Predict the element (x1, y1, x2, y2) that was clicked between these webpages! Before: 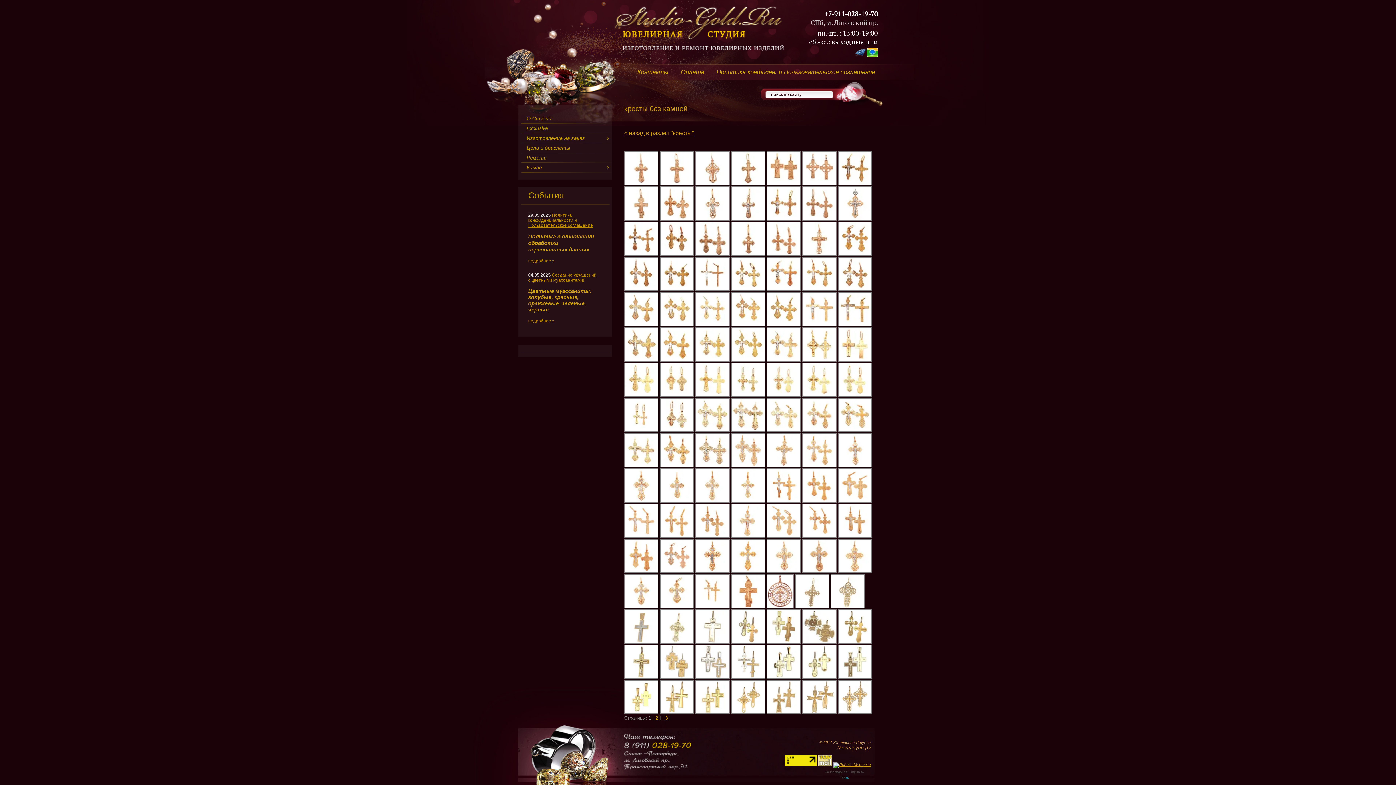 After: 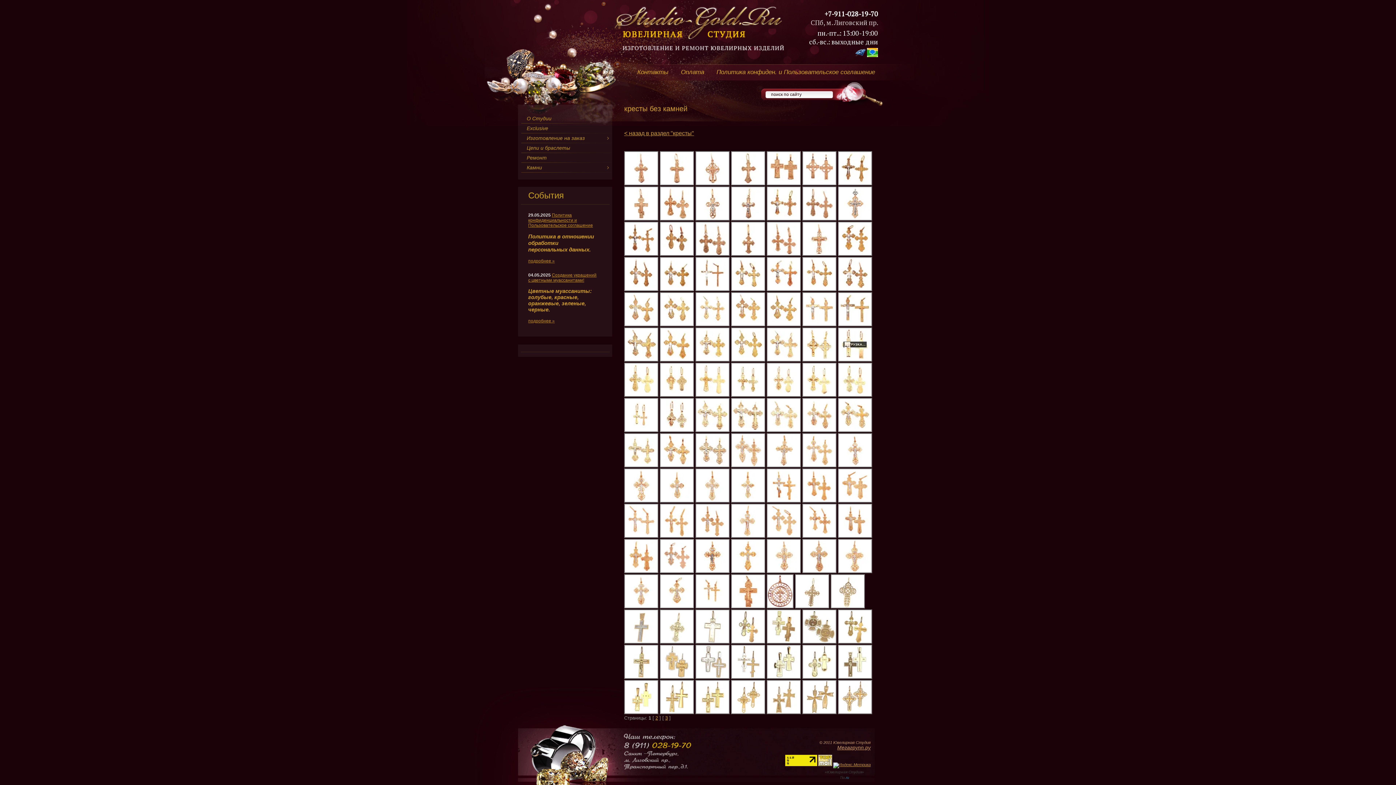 Action: bbox: (838, 357, 872, 362)